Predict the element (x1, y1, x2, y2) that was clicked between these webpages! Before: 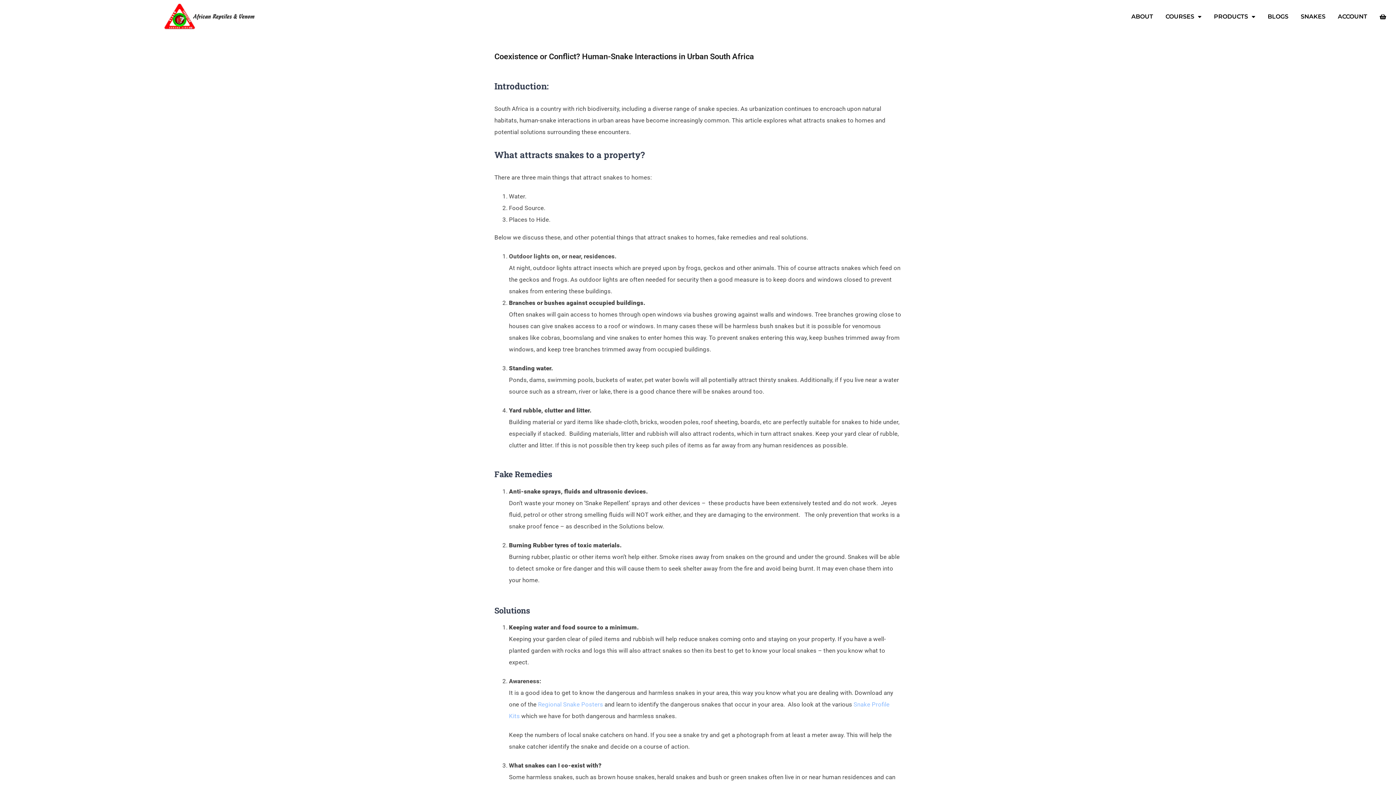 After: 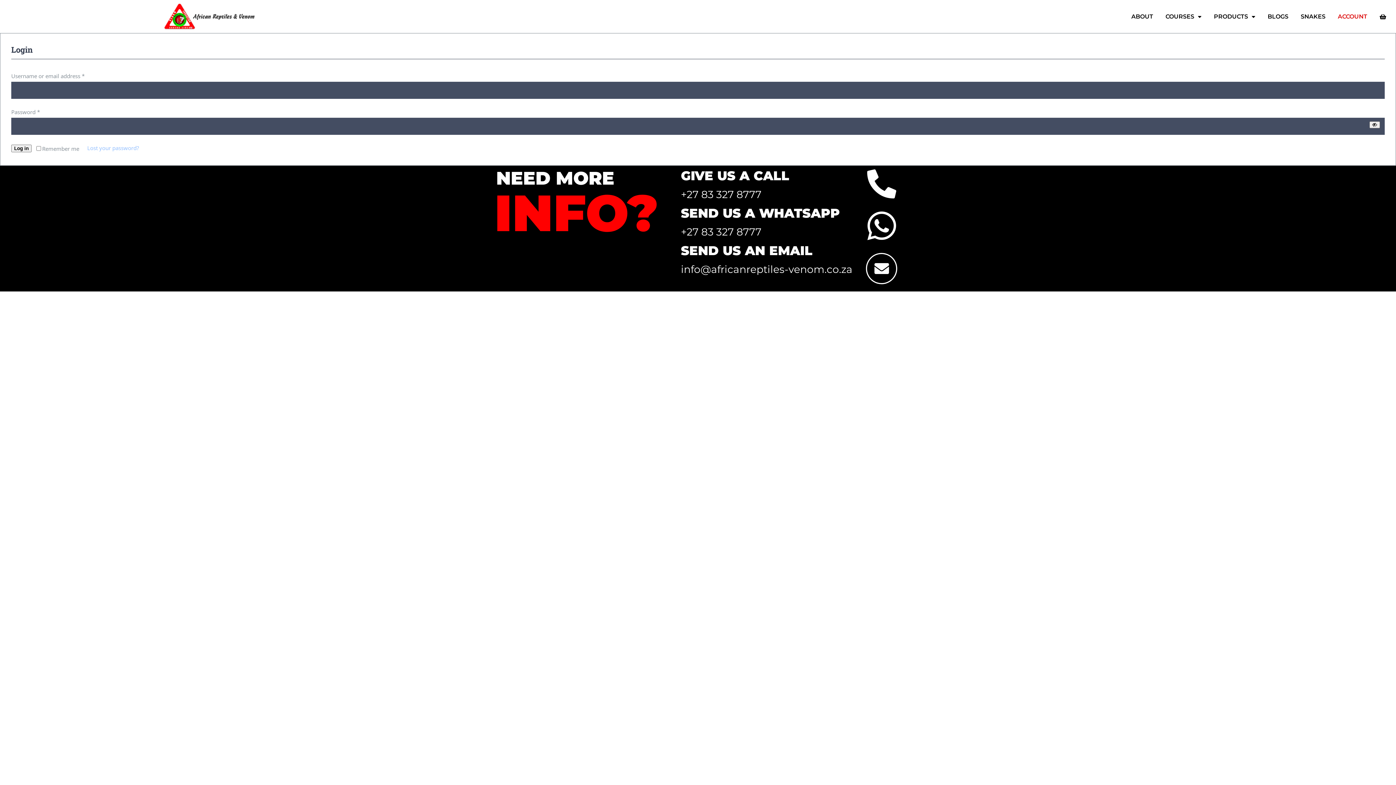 Action: label: ACCOUNT bbox: (1332, 8, 1373, 24)